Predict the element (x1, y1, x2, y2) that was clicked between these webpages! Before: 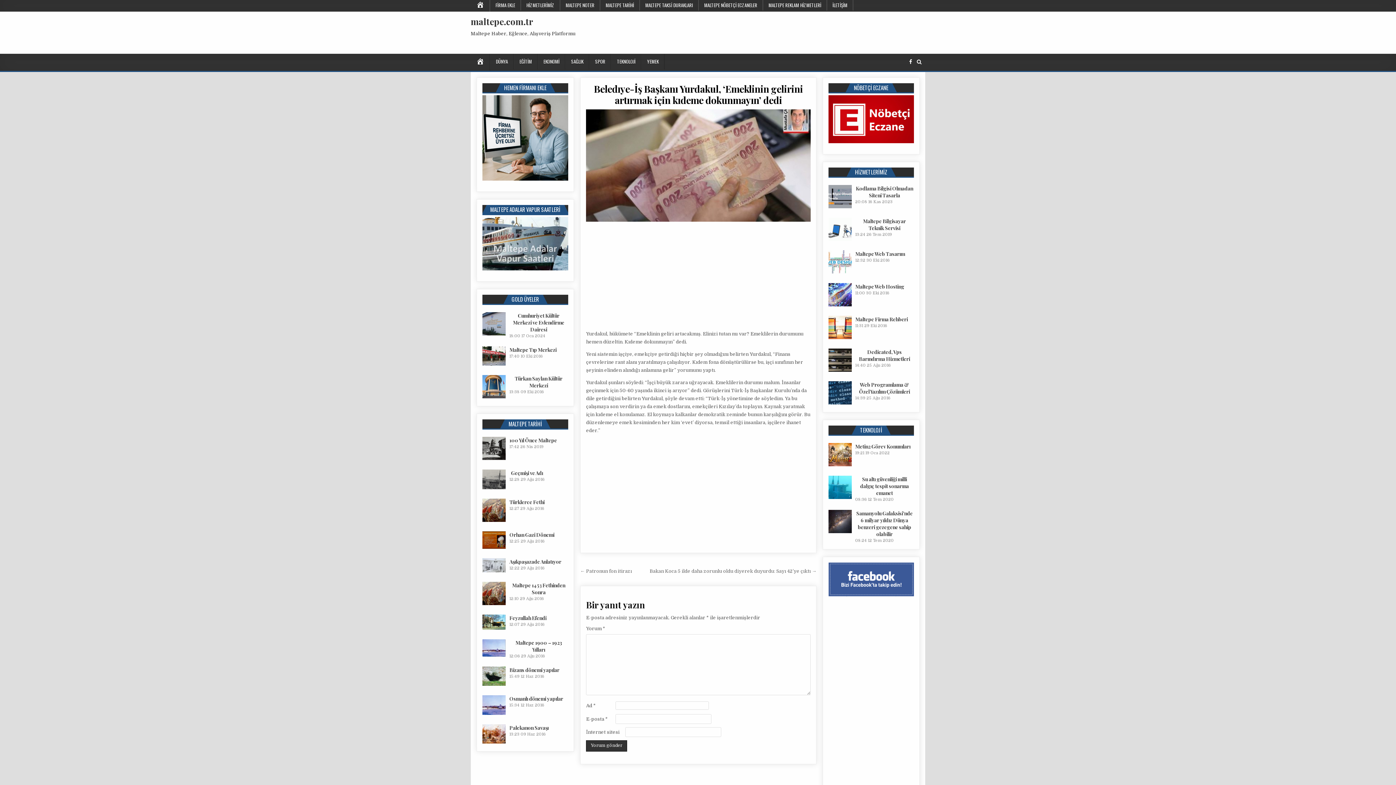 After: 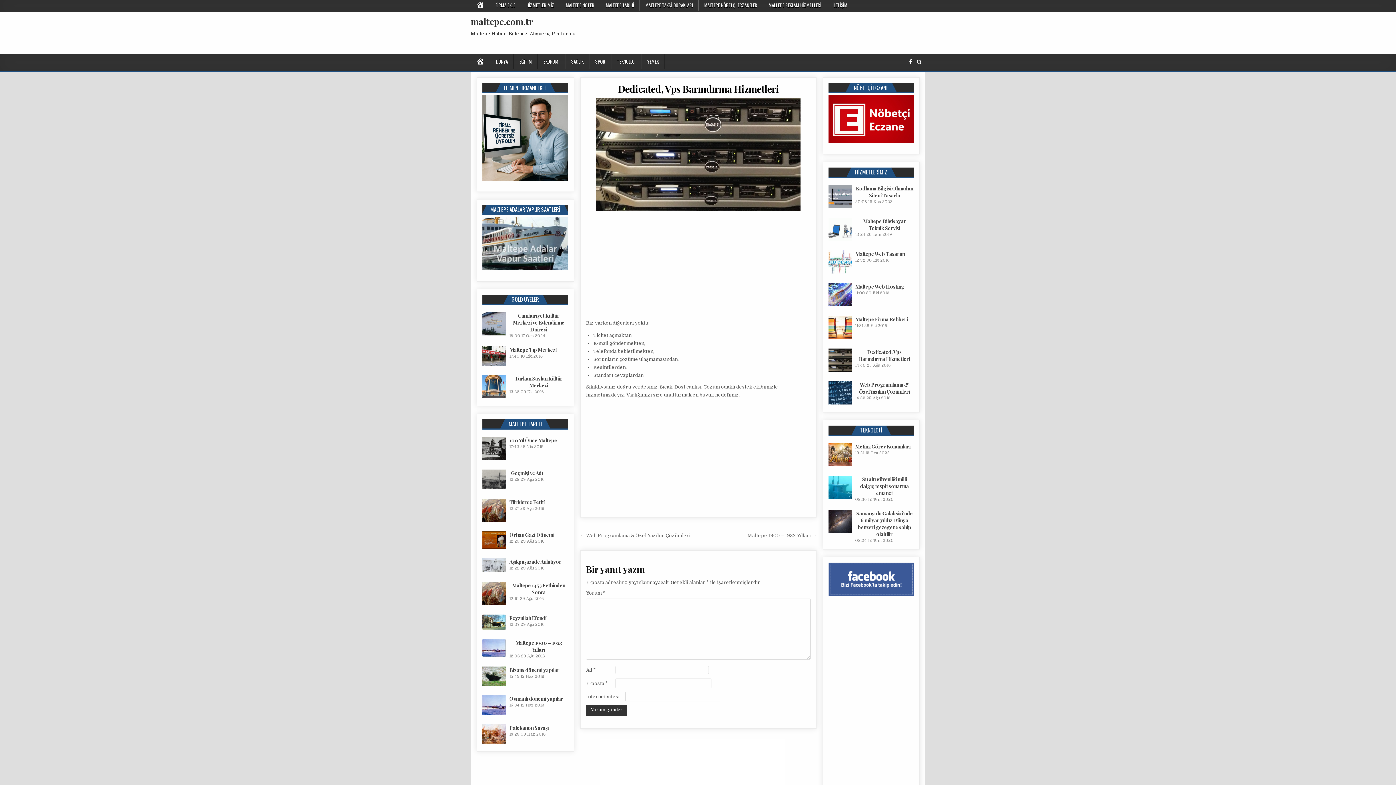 Action: bbox: (859, 348, 910, 362) label: Dedicated, Vps Barındırma Hizmetleri